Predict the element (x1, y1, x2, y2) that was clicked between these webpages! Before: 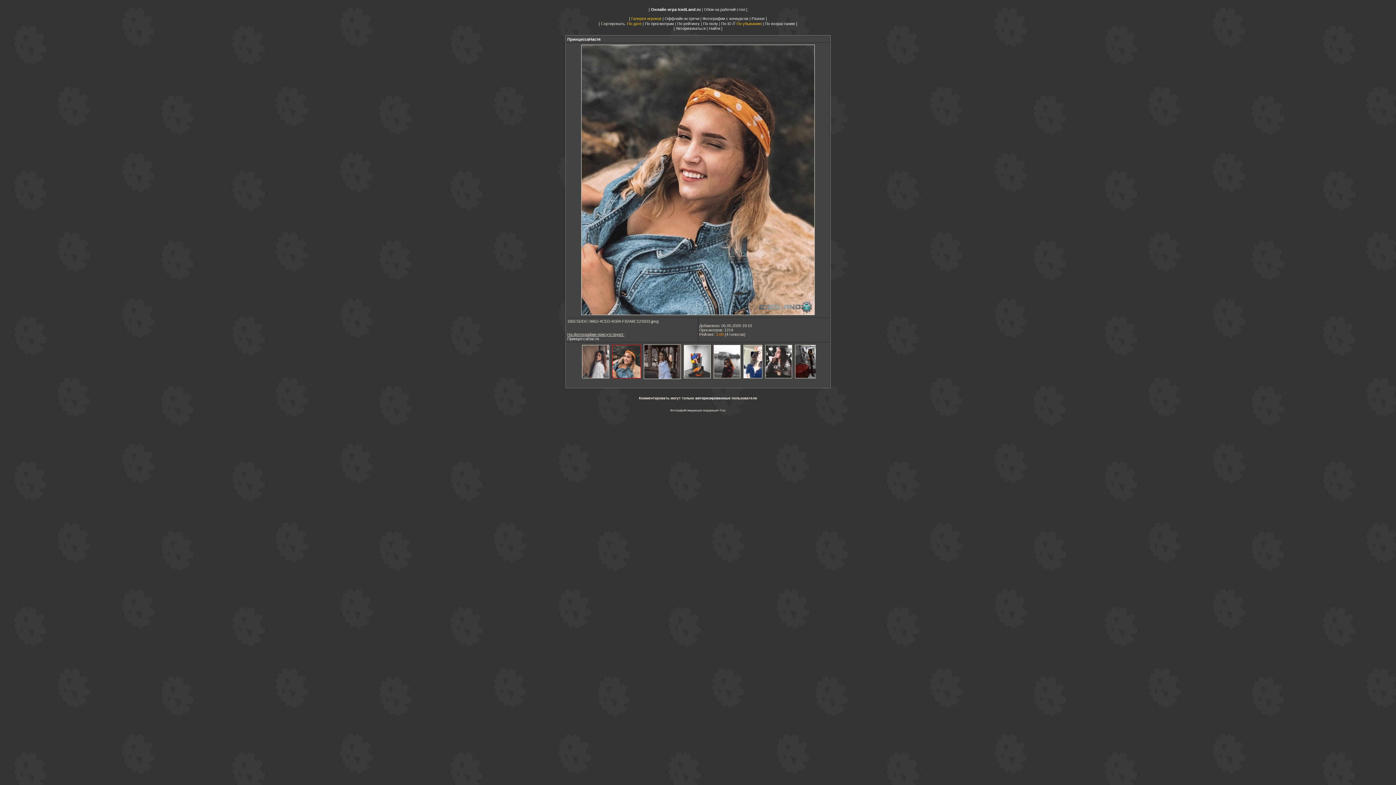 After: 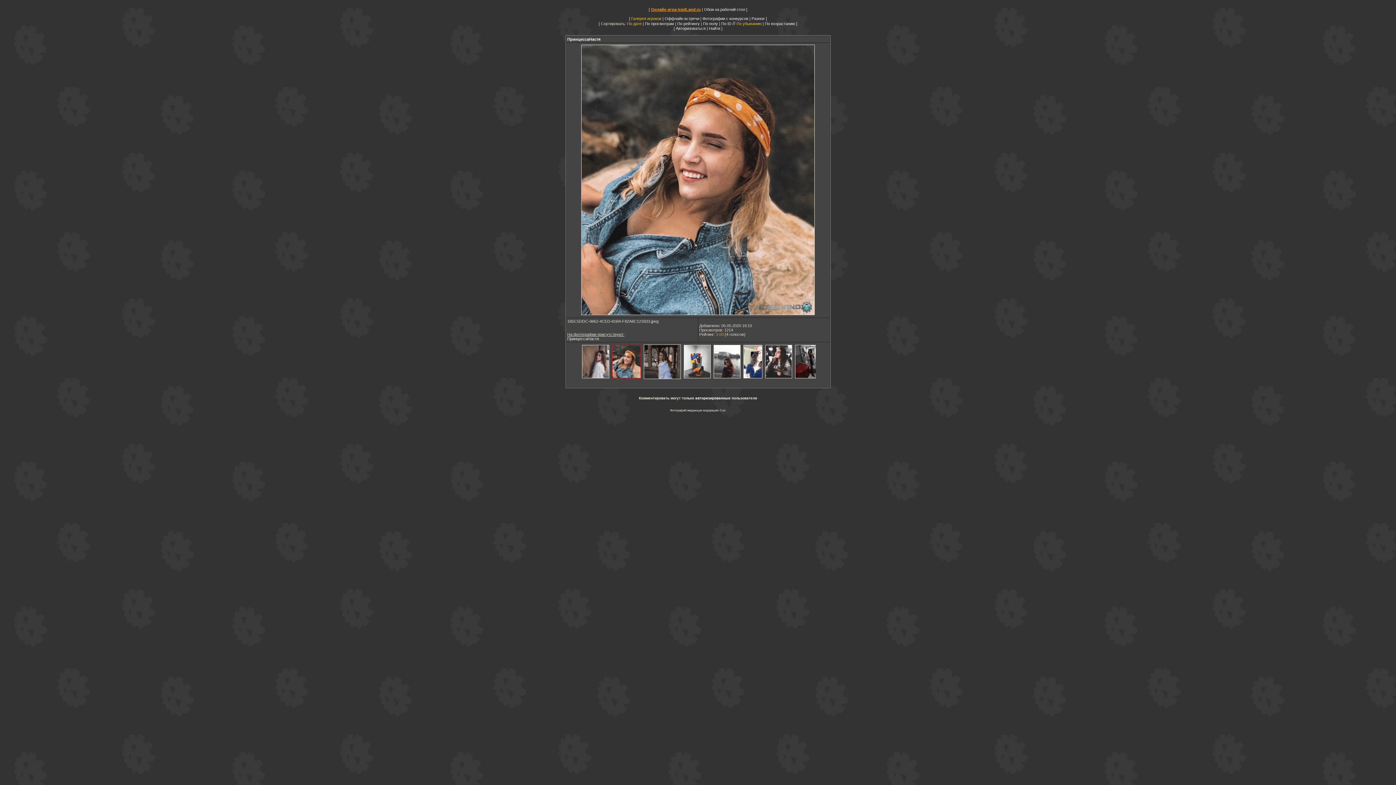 Action: label: Онлайн игра IcedLand.ru bbox: (651, 7, 700, 11)